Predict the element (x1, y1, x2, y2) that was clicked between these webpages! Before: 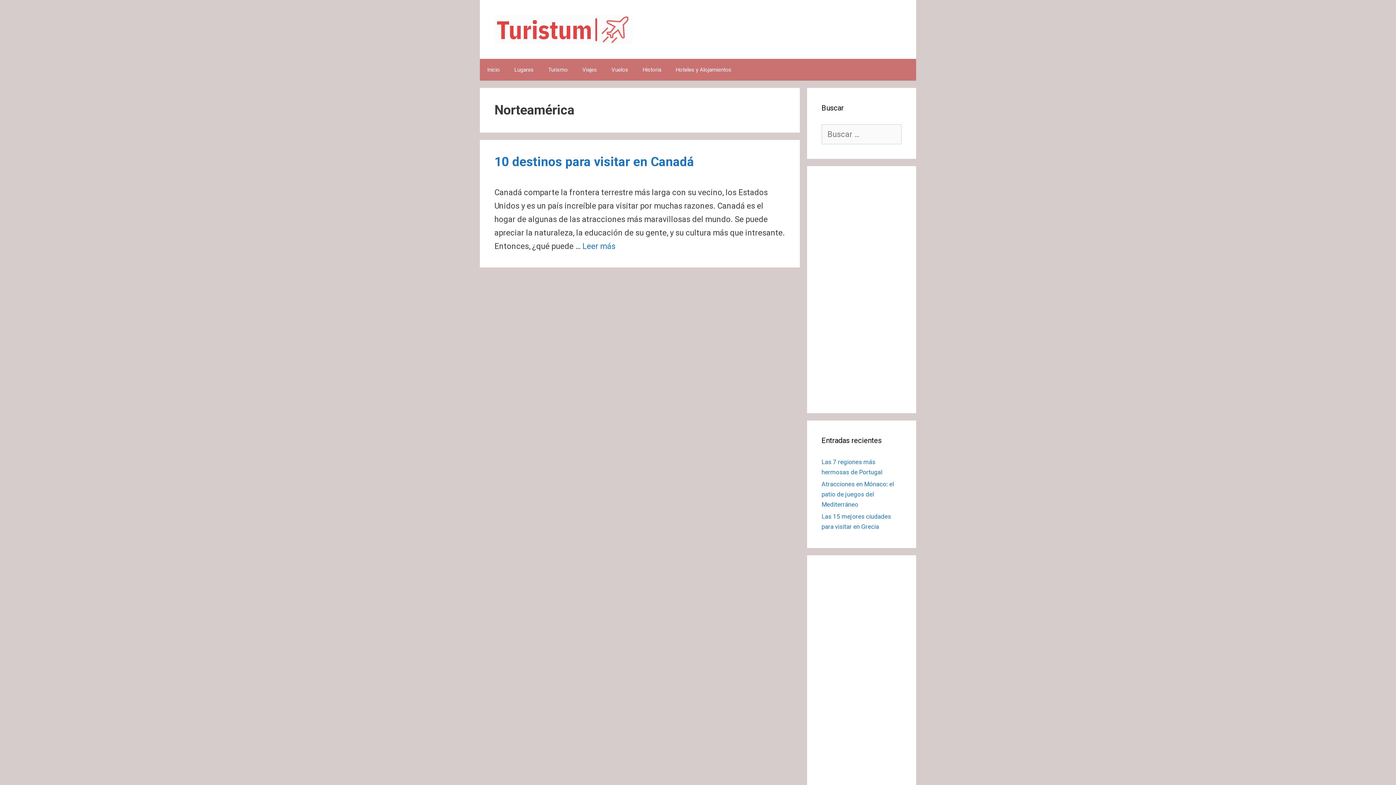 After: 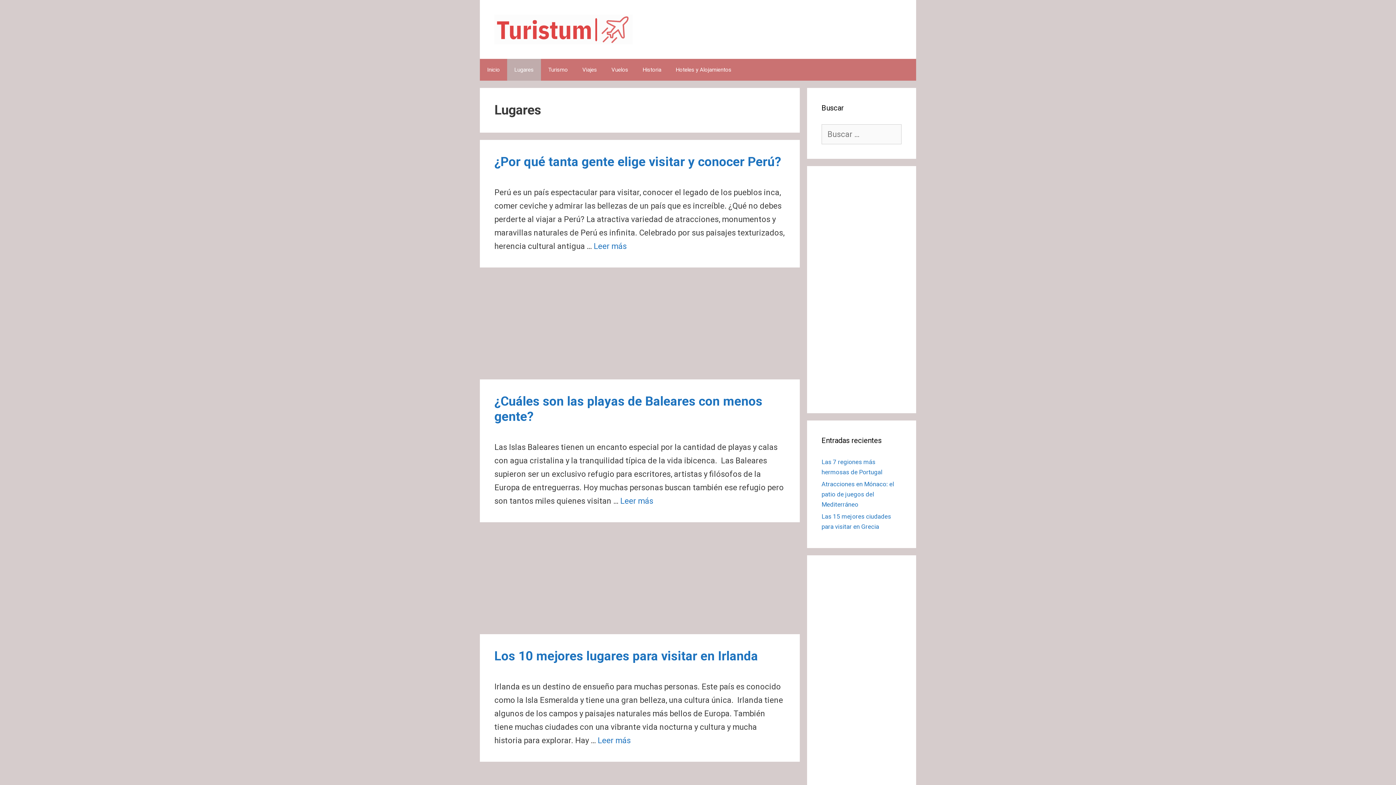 Action: label: Lugares bbox: (507, 58, 541, 80)